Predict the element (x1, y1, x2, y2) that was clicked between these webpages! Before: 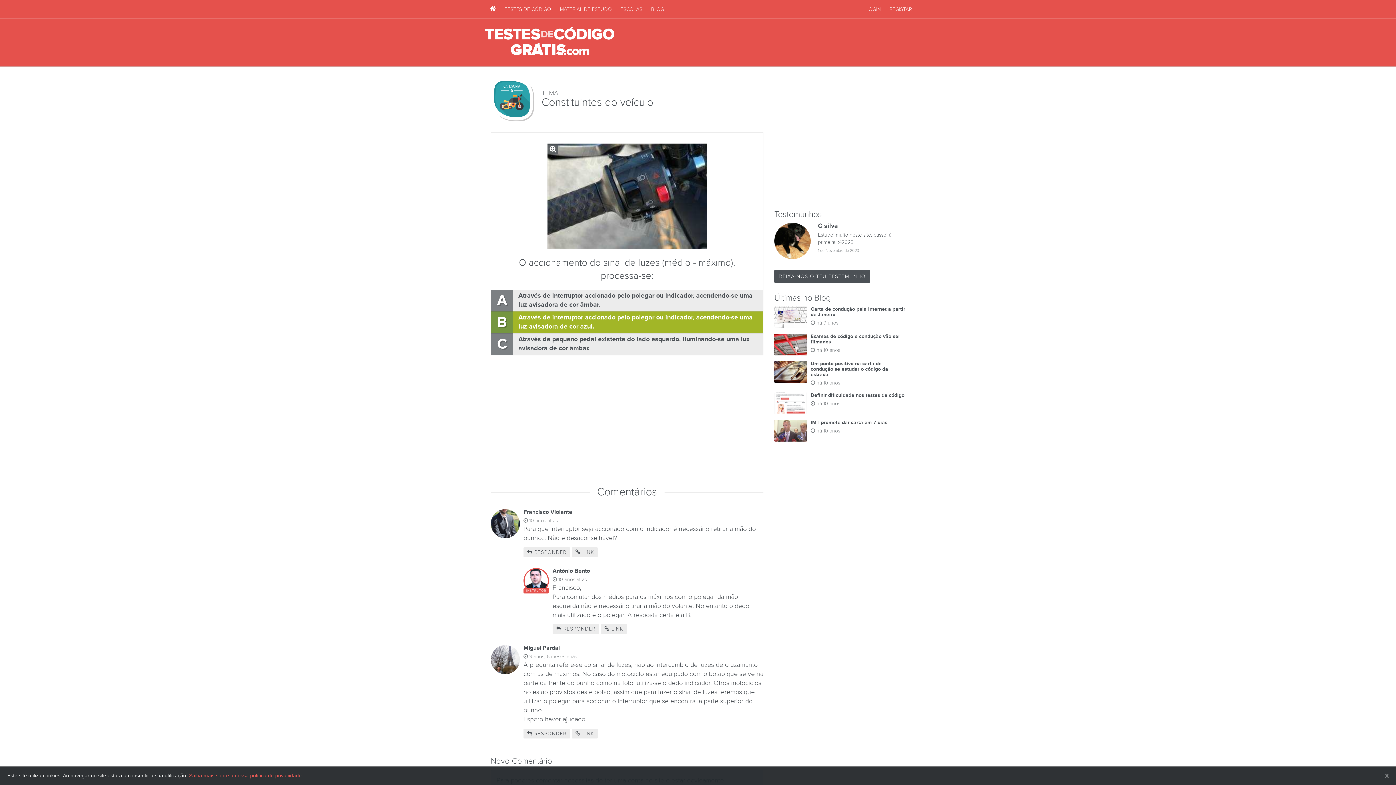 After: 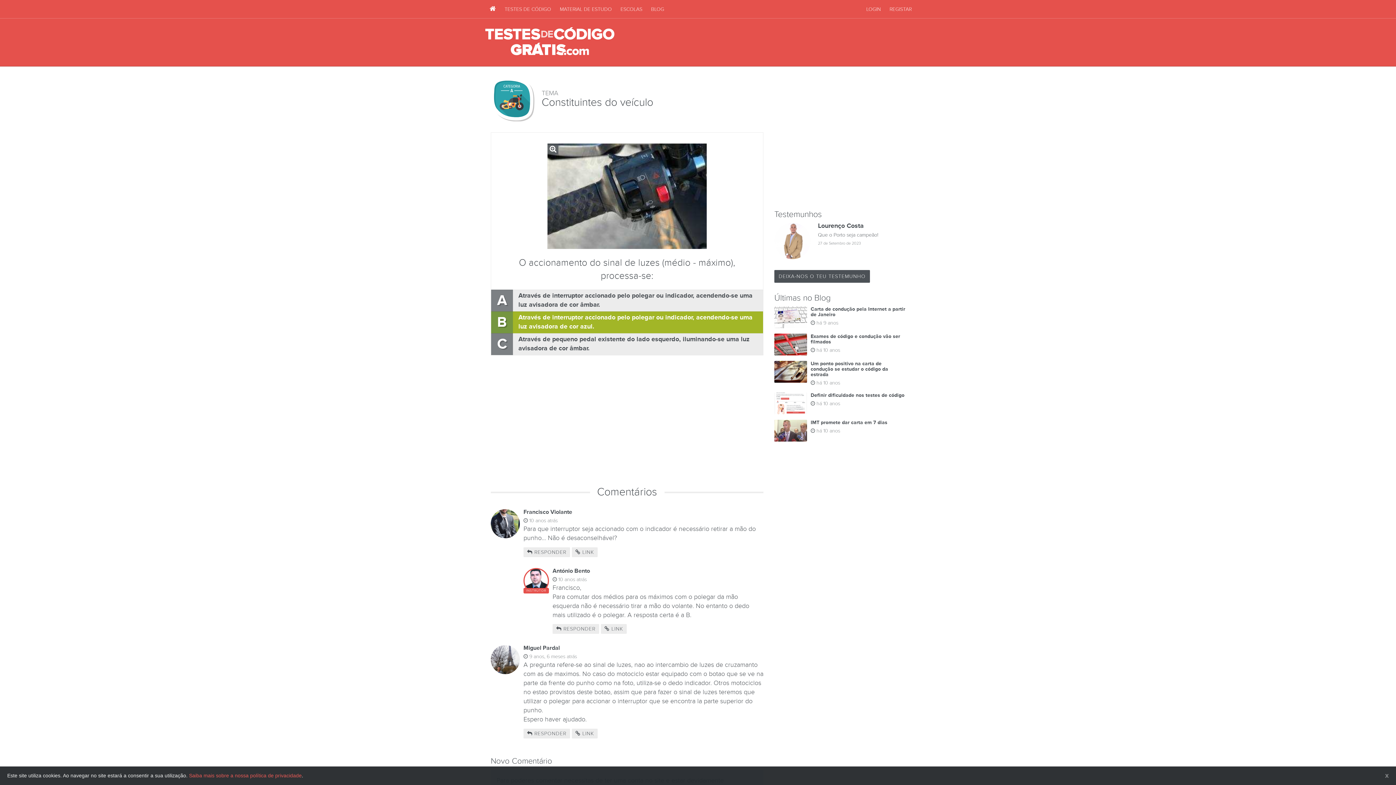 Action: label: Saiba mais sobre a nossa política de privacidade bbox: (189, 773, 301, 778)